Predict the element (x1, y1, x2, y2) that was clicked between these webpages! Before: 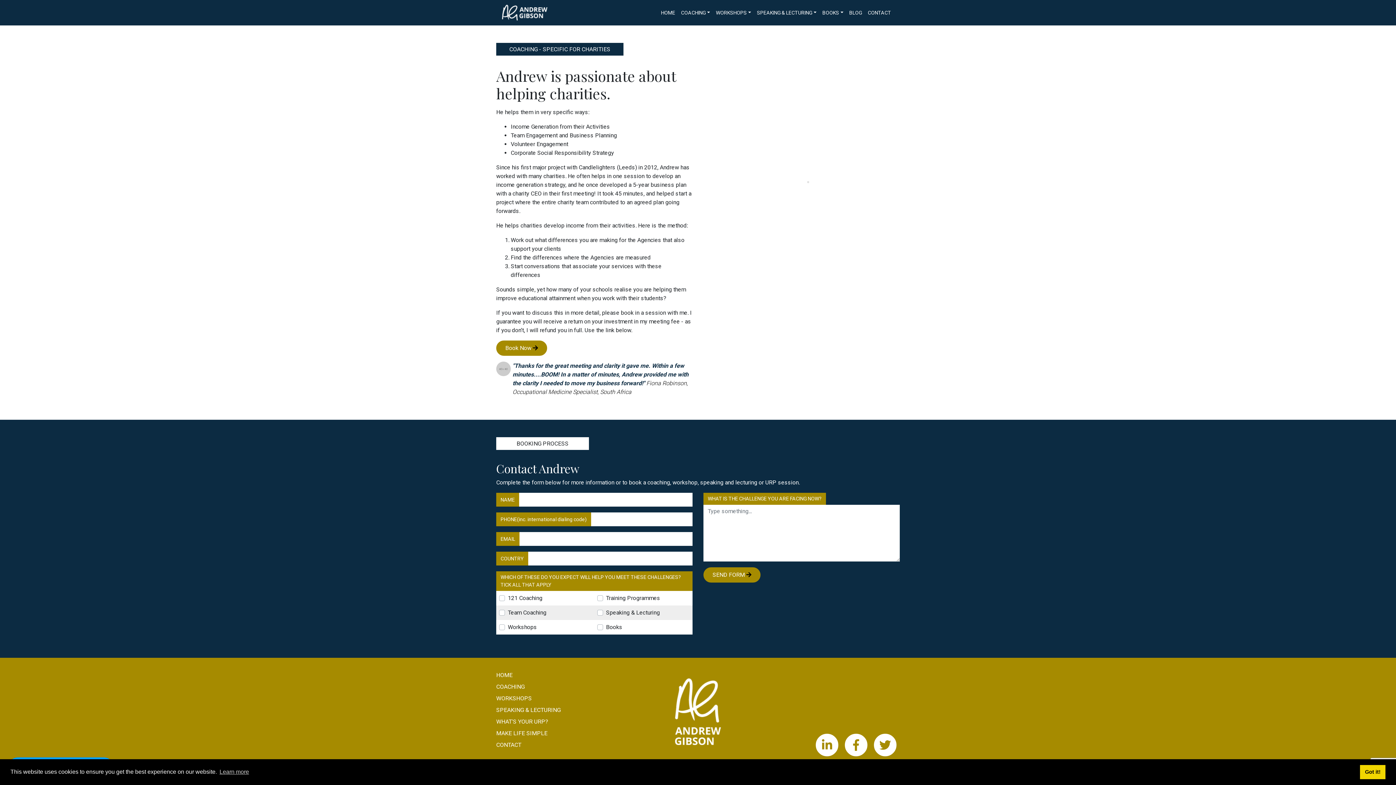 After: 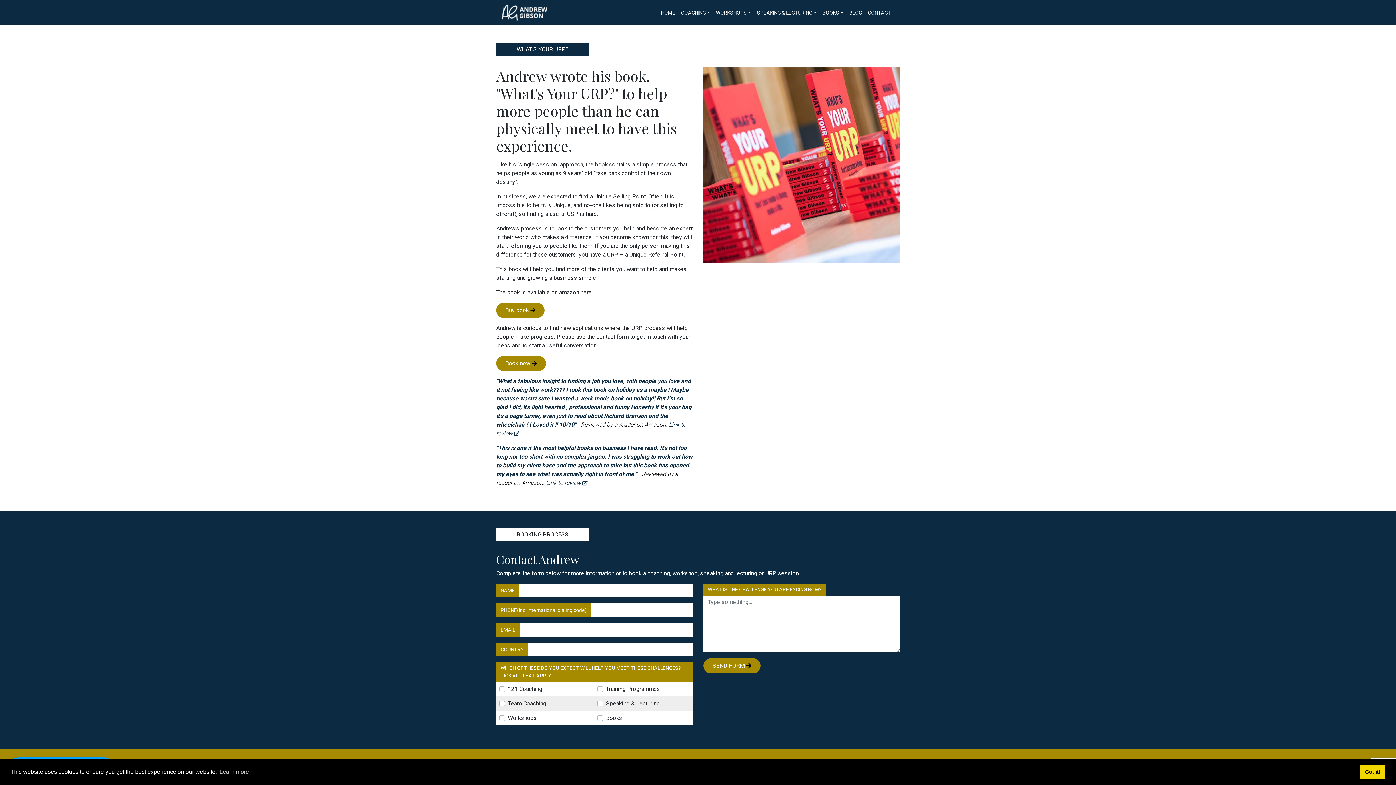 Action: bbox: (496, 718, 548, 725) label: WHAT'S YOUR URP?